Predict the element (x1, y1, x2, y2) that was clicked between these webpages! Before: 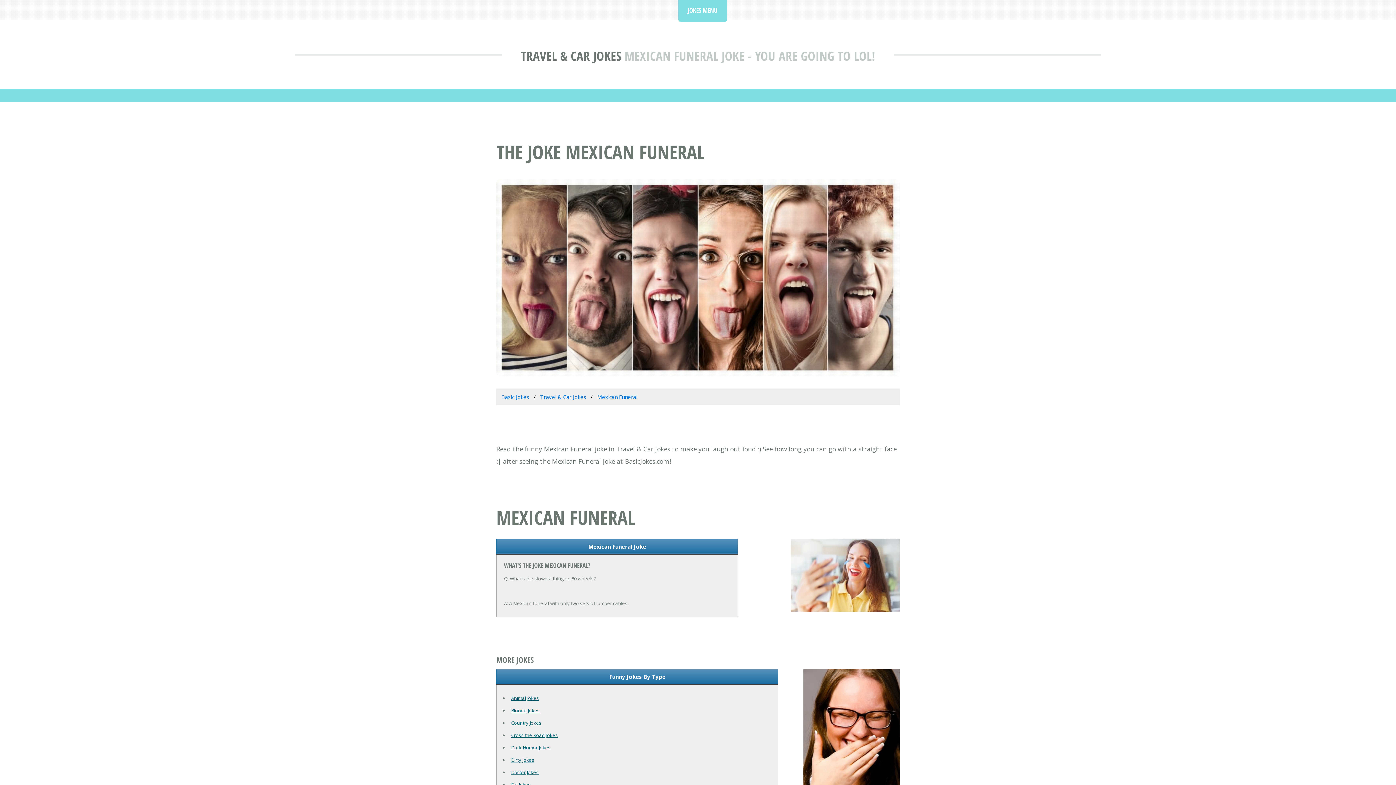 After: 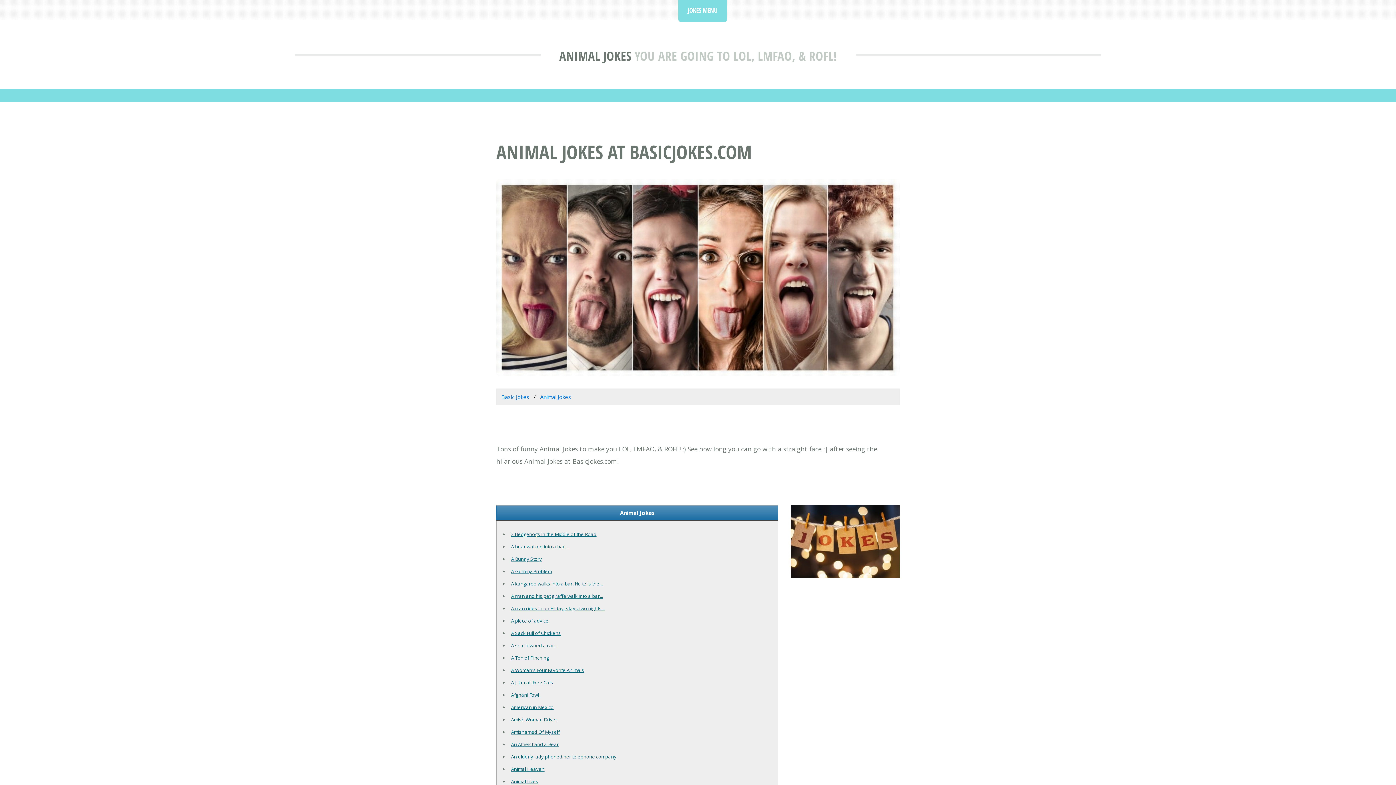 Action: label: Animal Jokes bbox: (511, 695, 539, 701)